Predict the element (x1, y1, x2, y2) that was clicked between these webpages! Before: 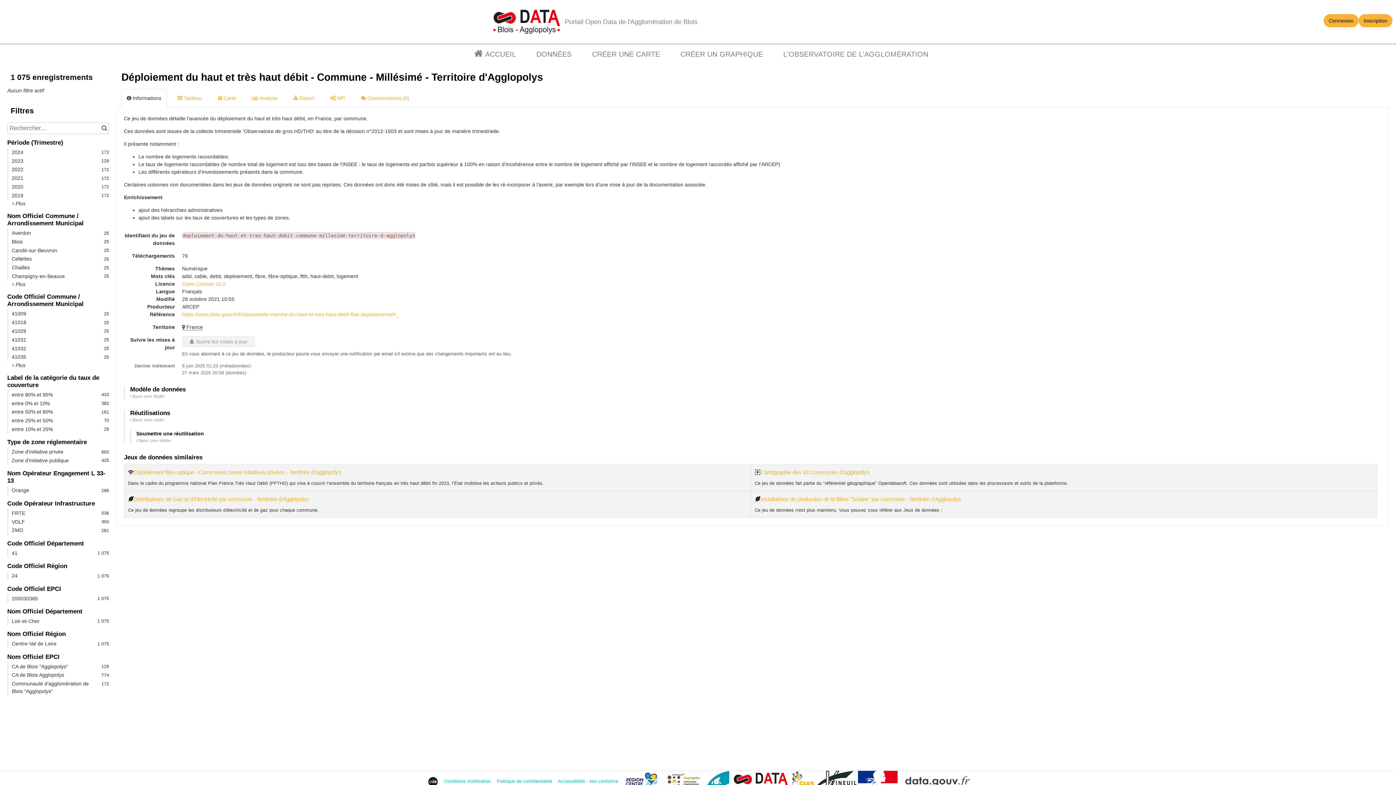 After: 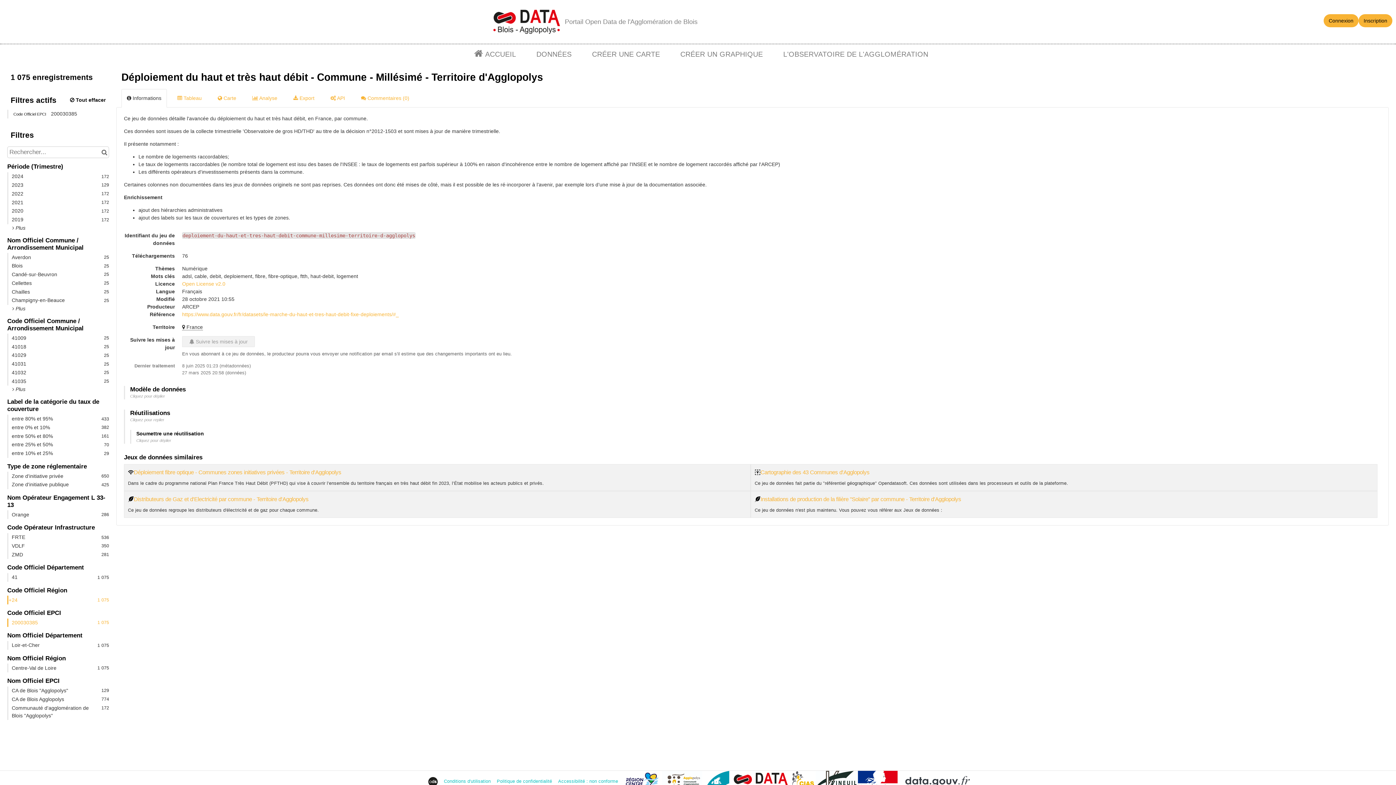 Action: label: 1 075
200030385 bbox: (7, 594, 109, 603)